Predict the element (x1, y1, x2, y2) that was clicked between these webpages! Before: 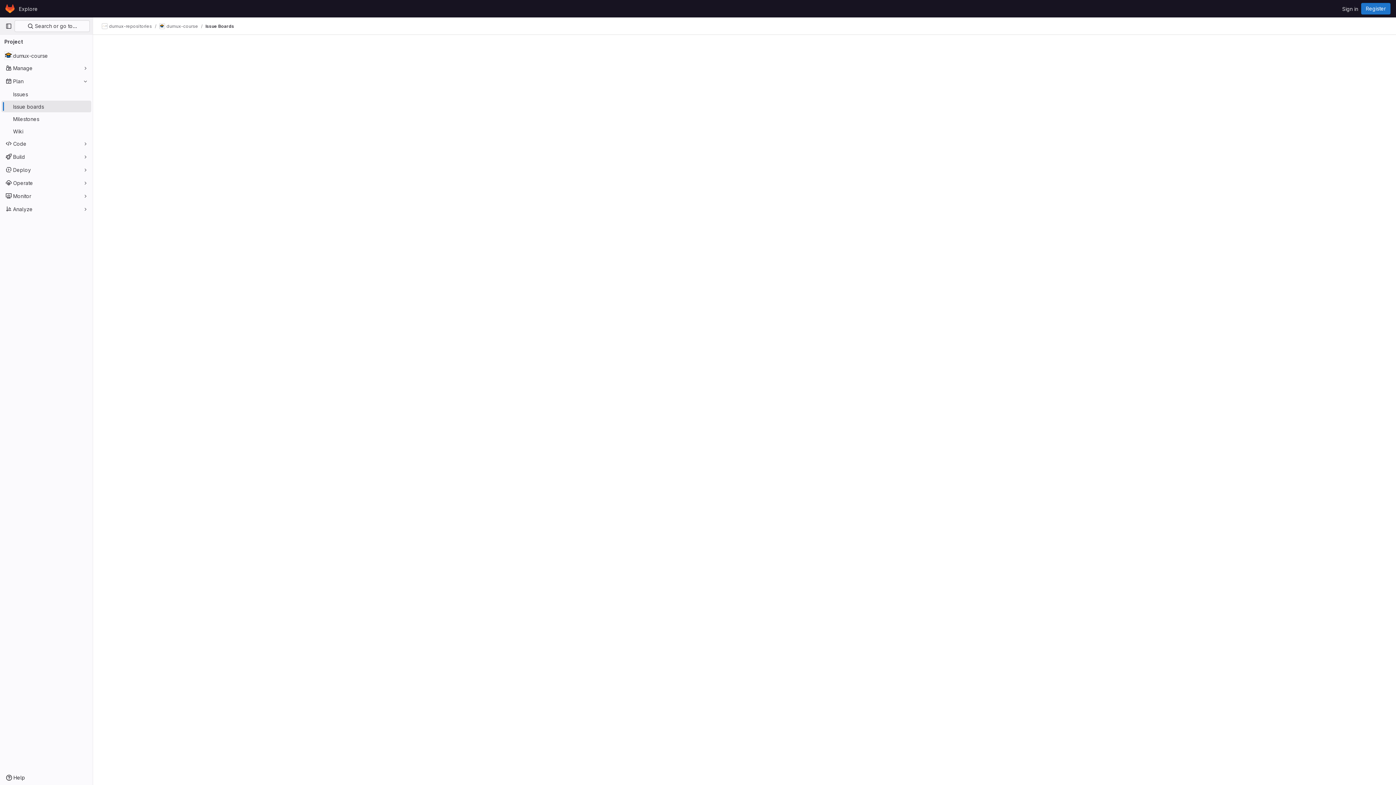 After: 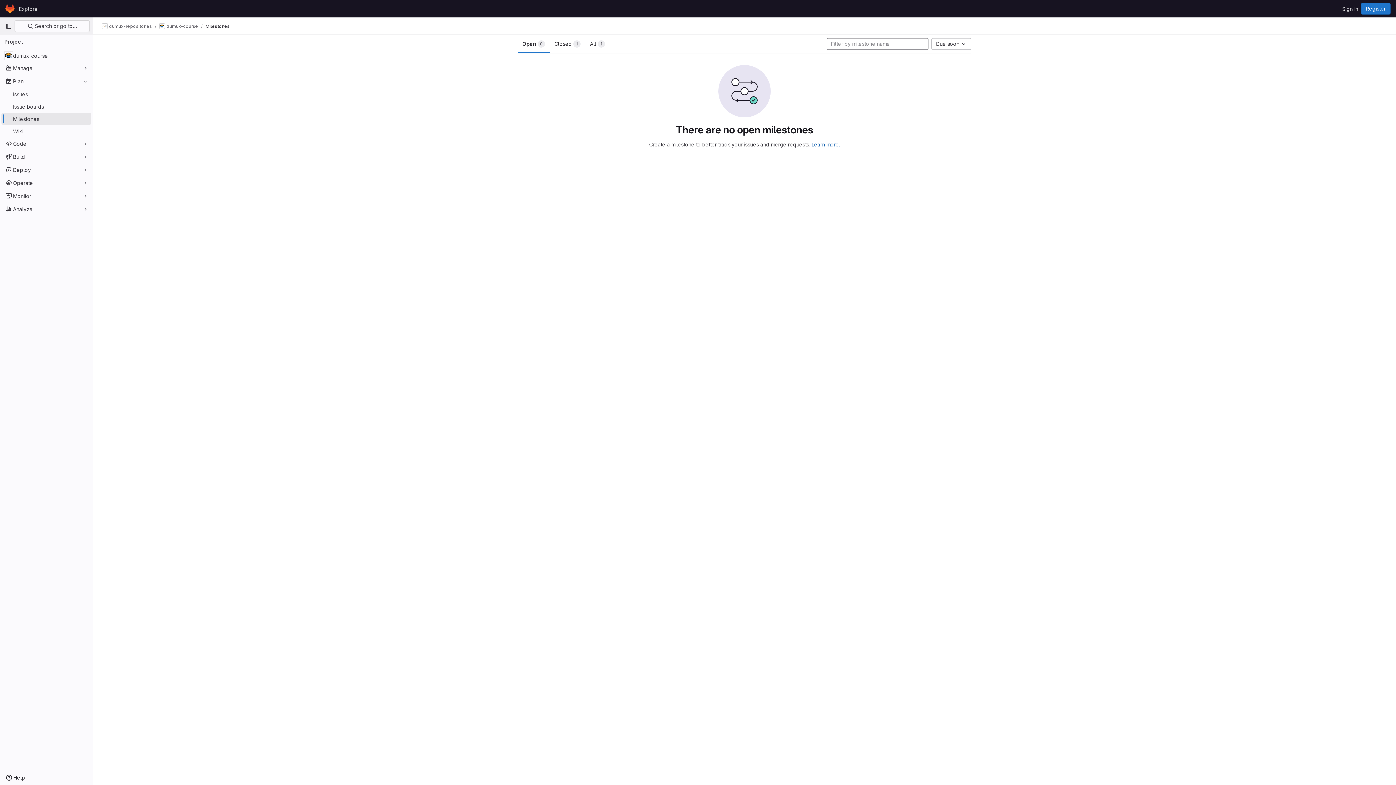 Action: label: Milestones bbox: (1, 113, 91, 124)